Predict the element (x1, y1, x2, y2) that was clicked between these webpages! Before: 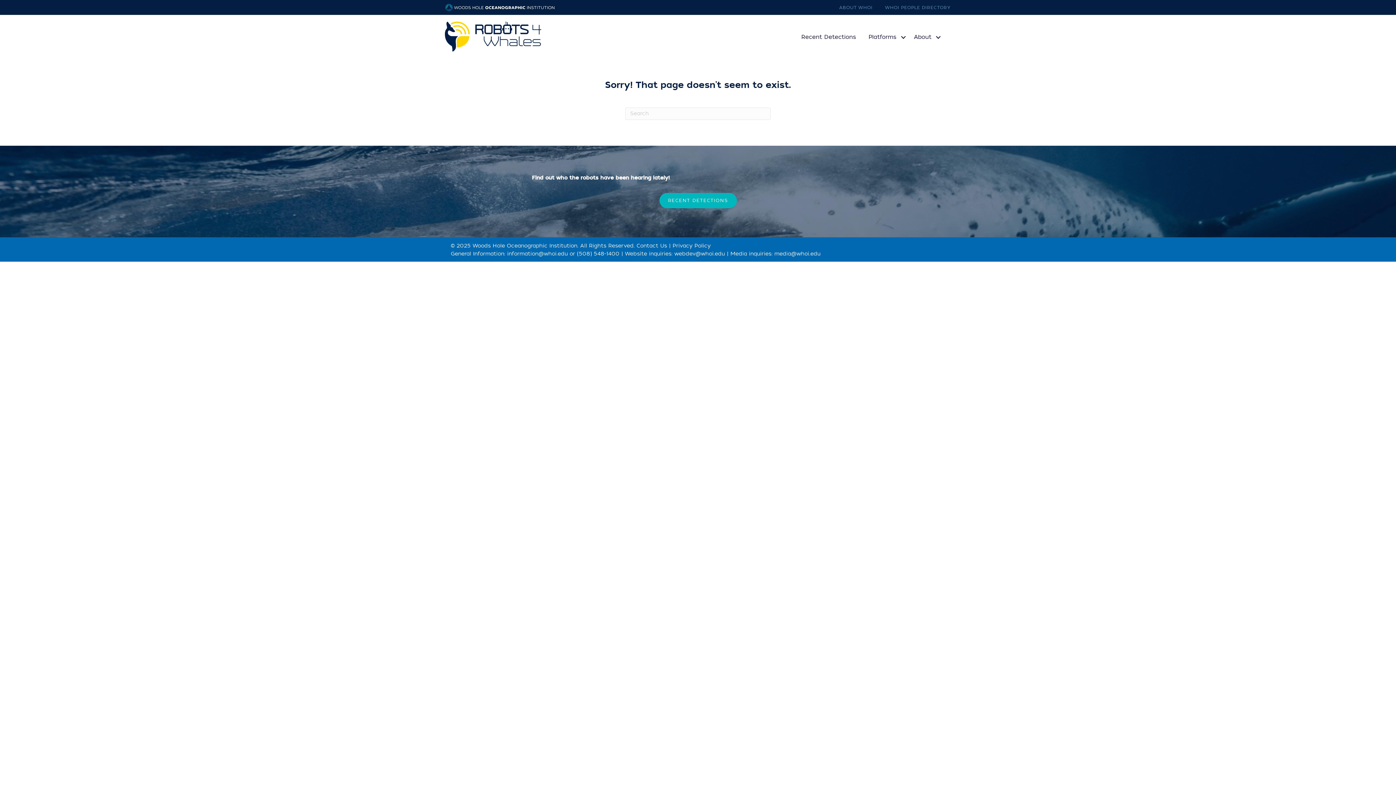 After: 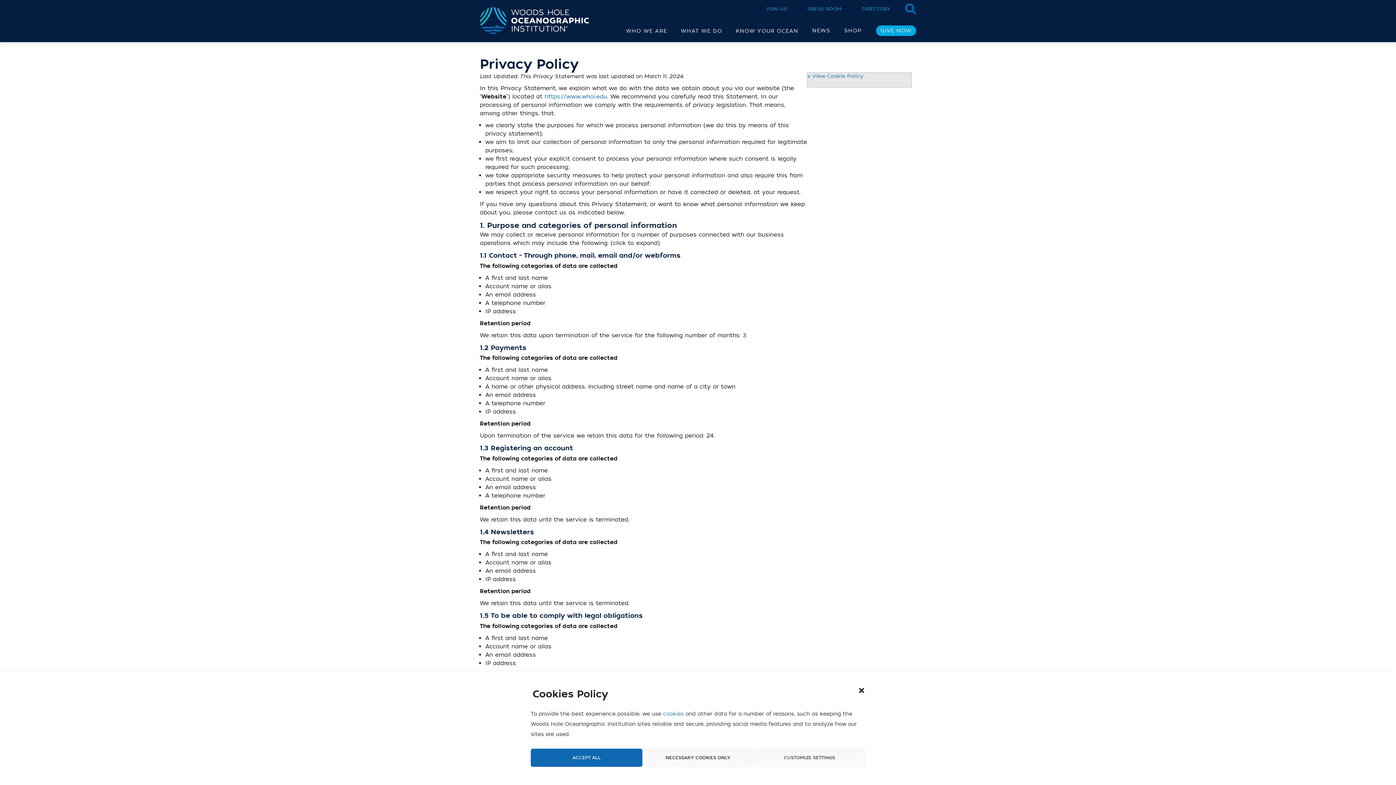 Action: label: Privacy Policy bbox: (672, 242, 710, 249)